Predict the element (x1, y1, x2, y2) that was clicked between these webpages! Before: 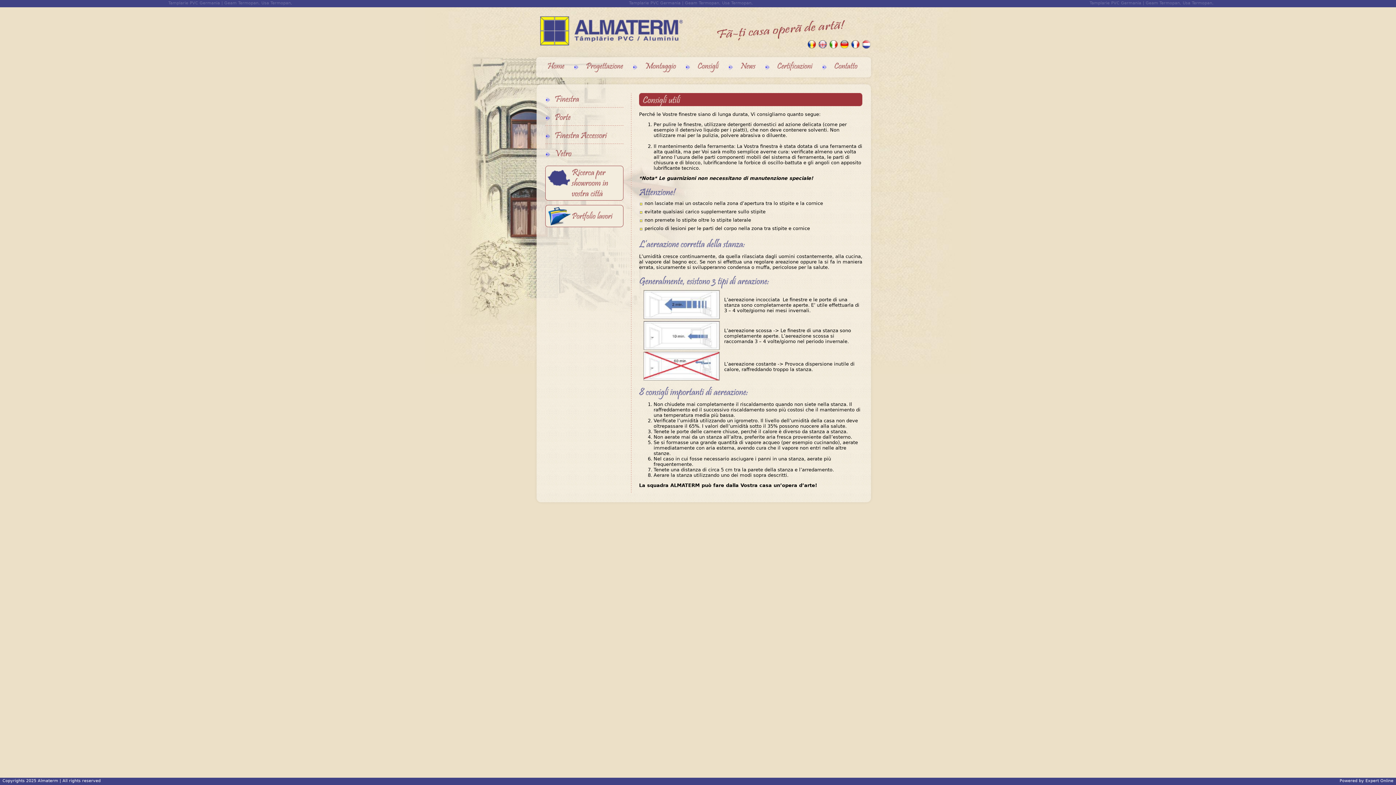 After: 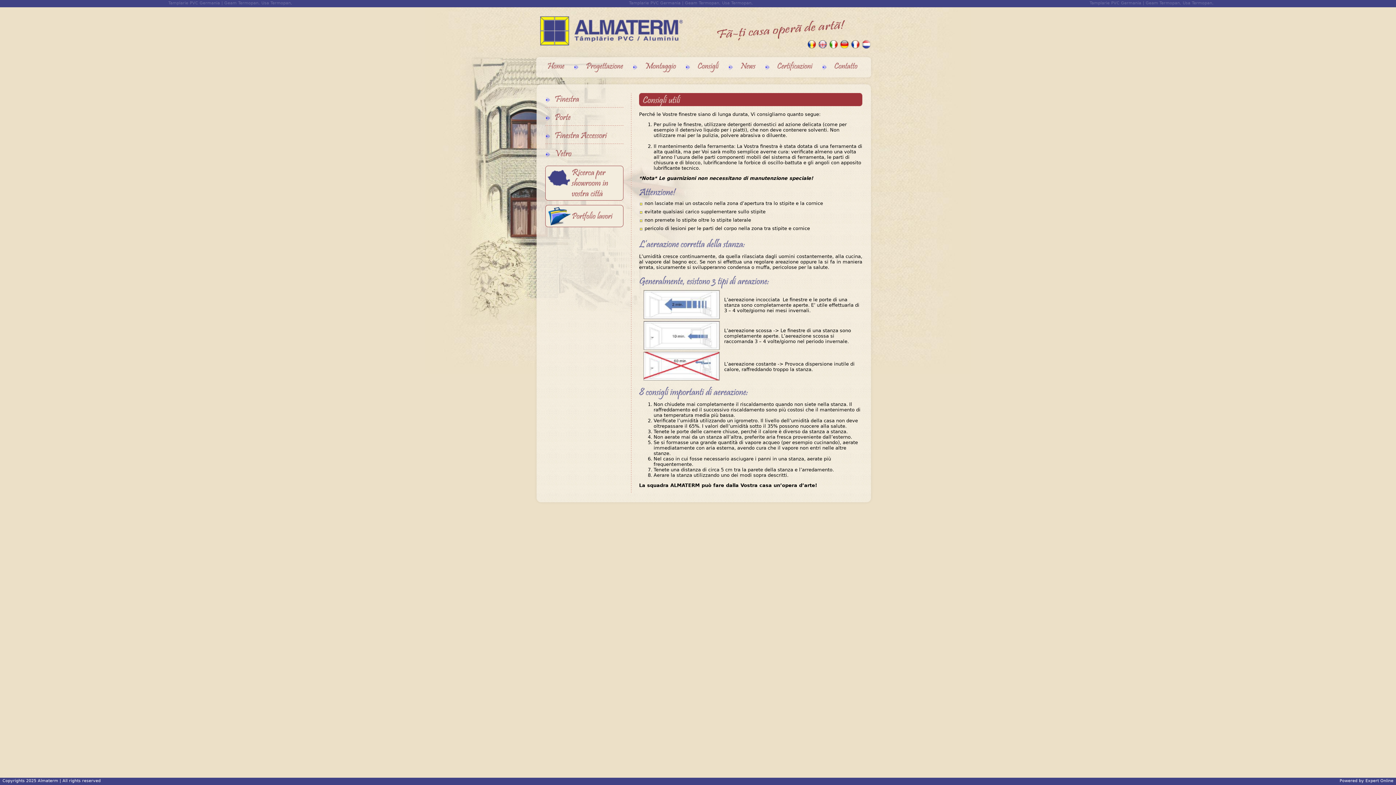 Action: bbox: (697, 60, 719, 69) label: Consigli